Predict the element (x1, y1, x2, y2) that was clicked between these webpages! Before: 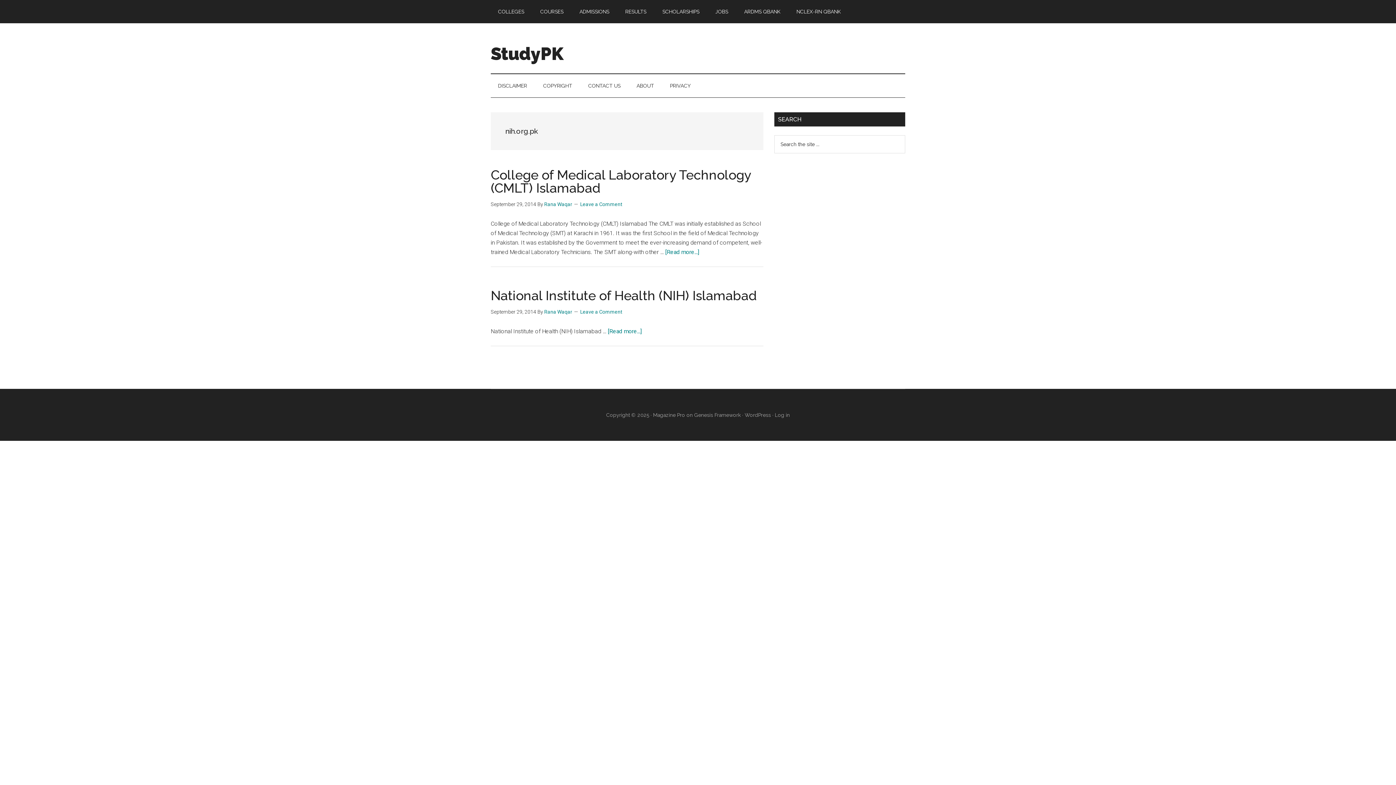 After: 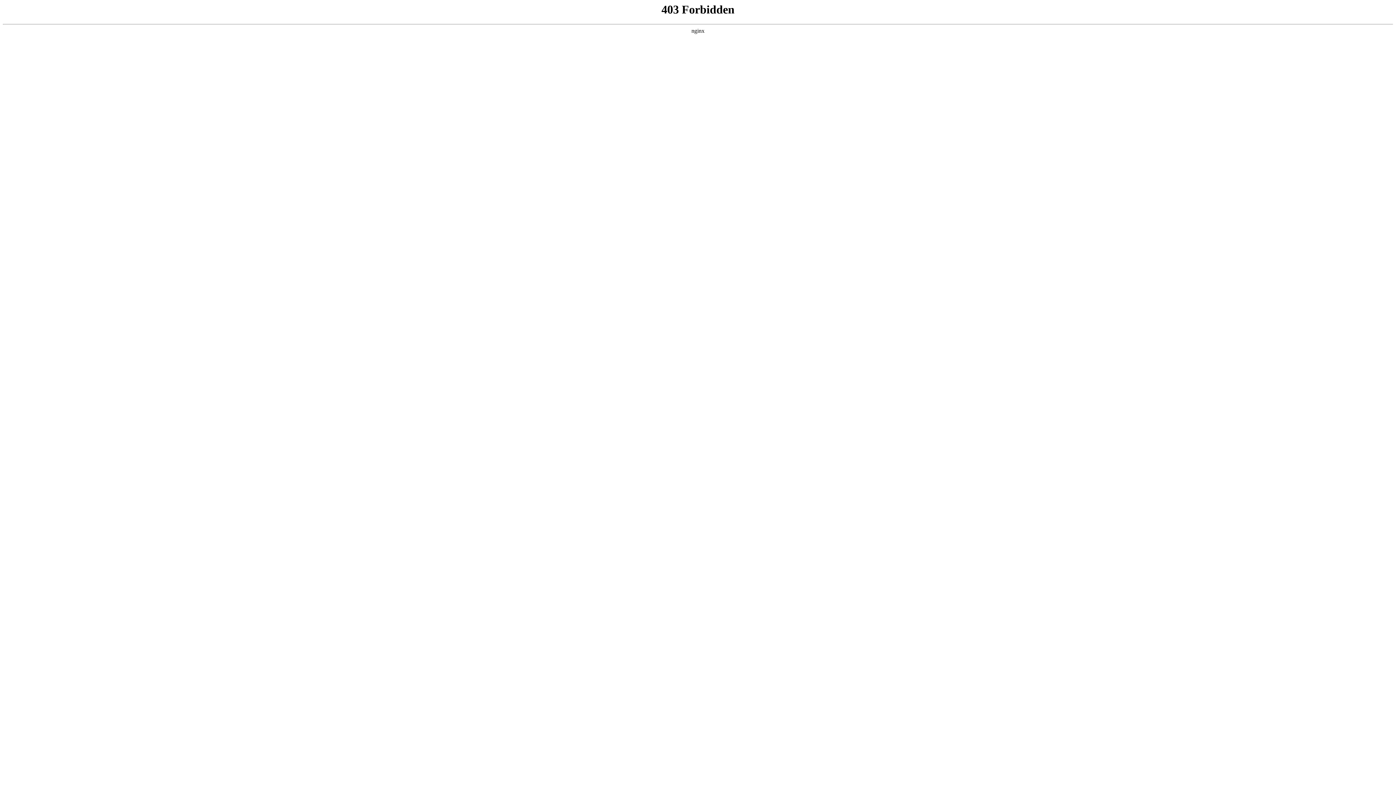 Action: label: WordPress bbox: (744, 412, 771, 418)